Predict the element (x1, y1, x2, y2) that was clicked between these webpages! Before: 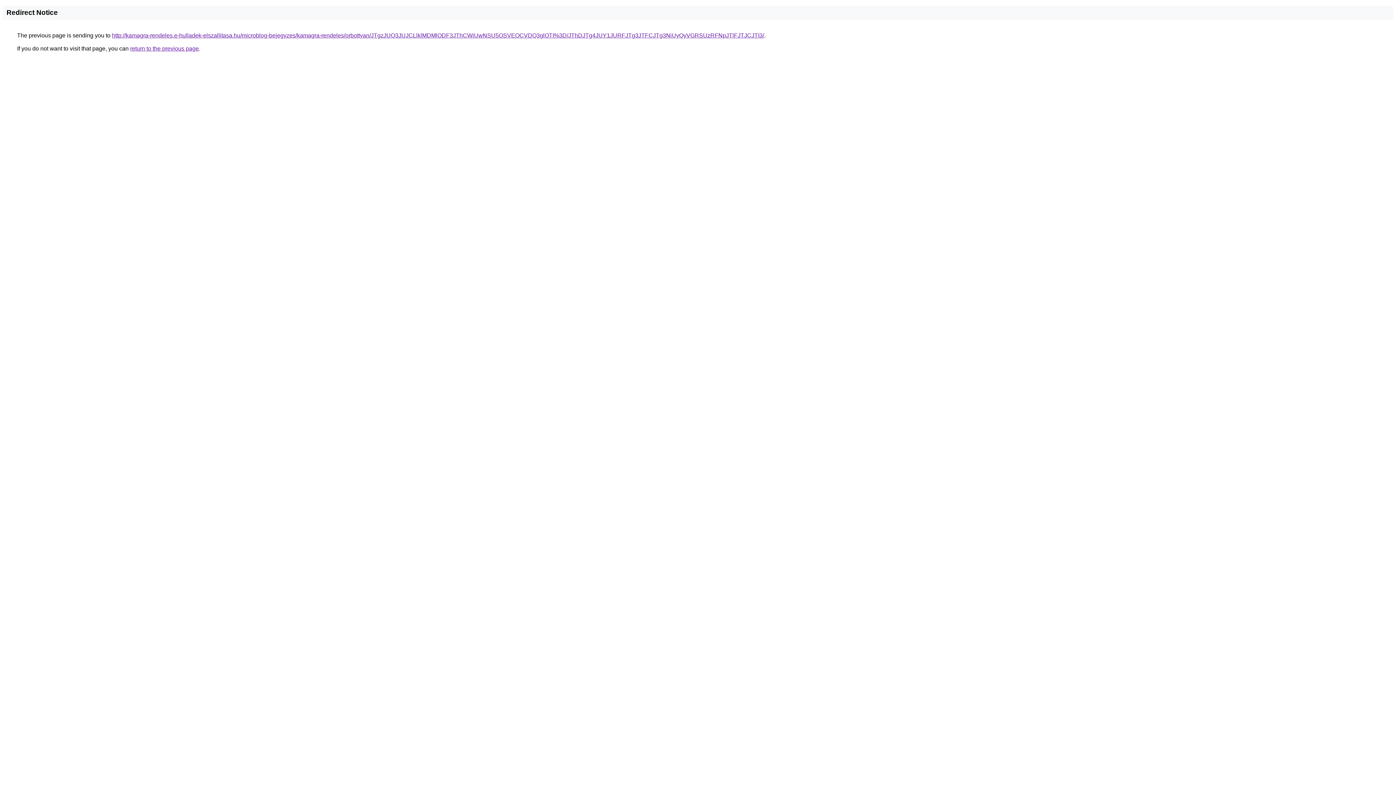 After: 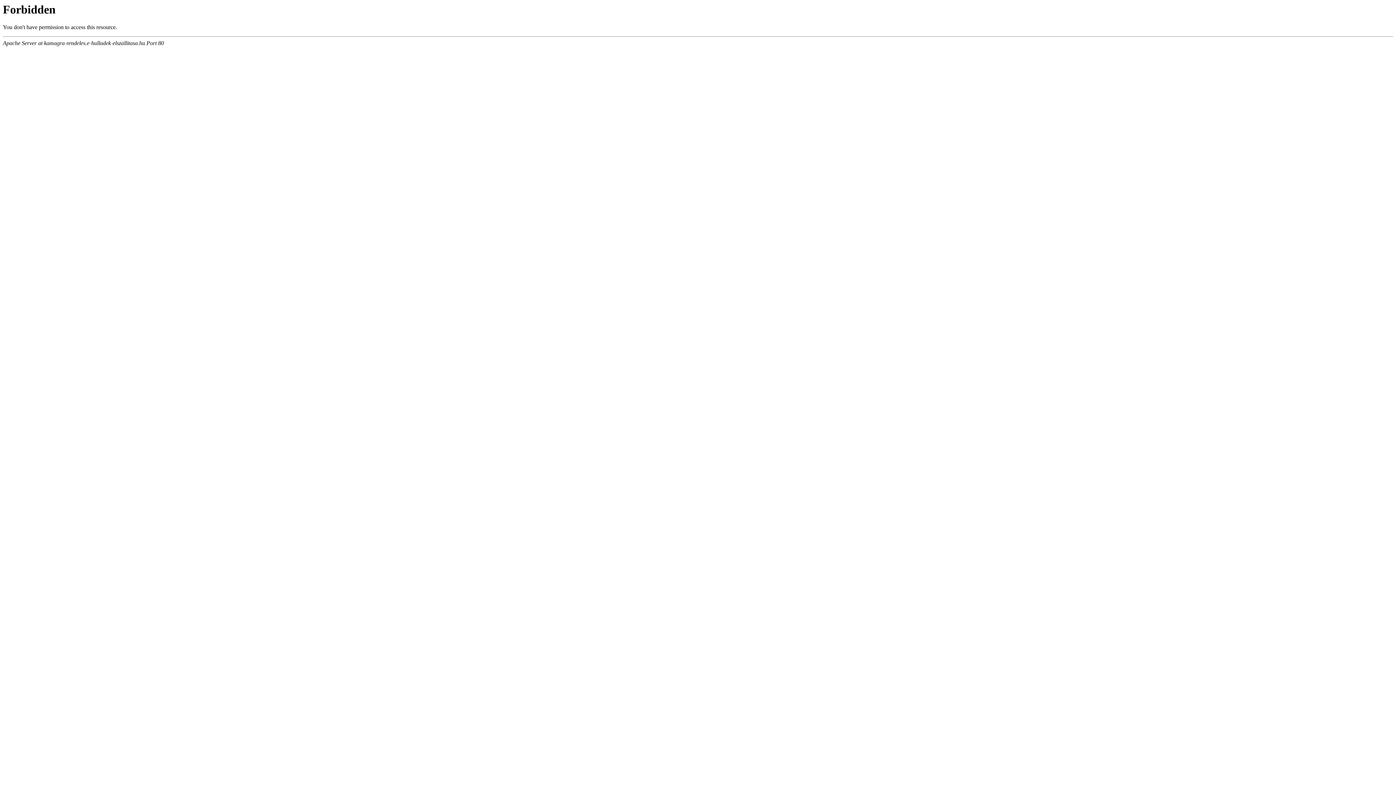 Action: label: http://kamagra-rendeles.e-hulladek-elszallitasa.hu/microblog-bejegyzes/kamagra-rendeles/orbottyan/JTgzJUQ3JUJCLlklMDMlODF3JThCWiUwNSU5OSVEOCVDQ3glOTI%3D/JThDJTg4JUY1JURFJTg3JTFCJTg3NiUyQyVGRSUzRFNpJTlFJTJCJTI3/ bbox: (112, 32, 764, 38)